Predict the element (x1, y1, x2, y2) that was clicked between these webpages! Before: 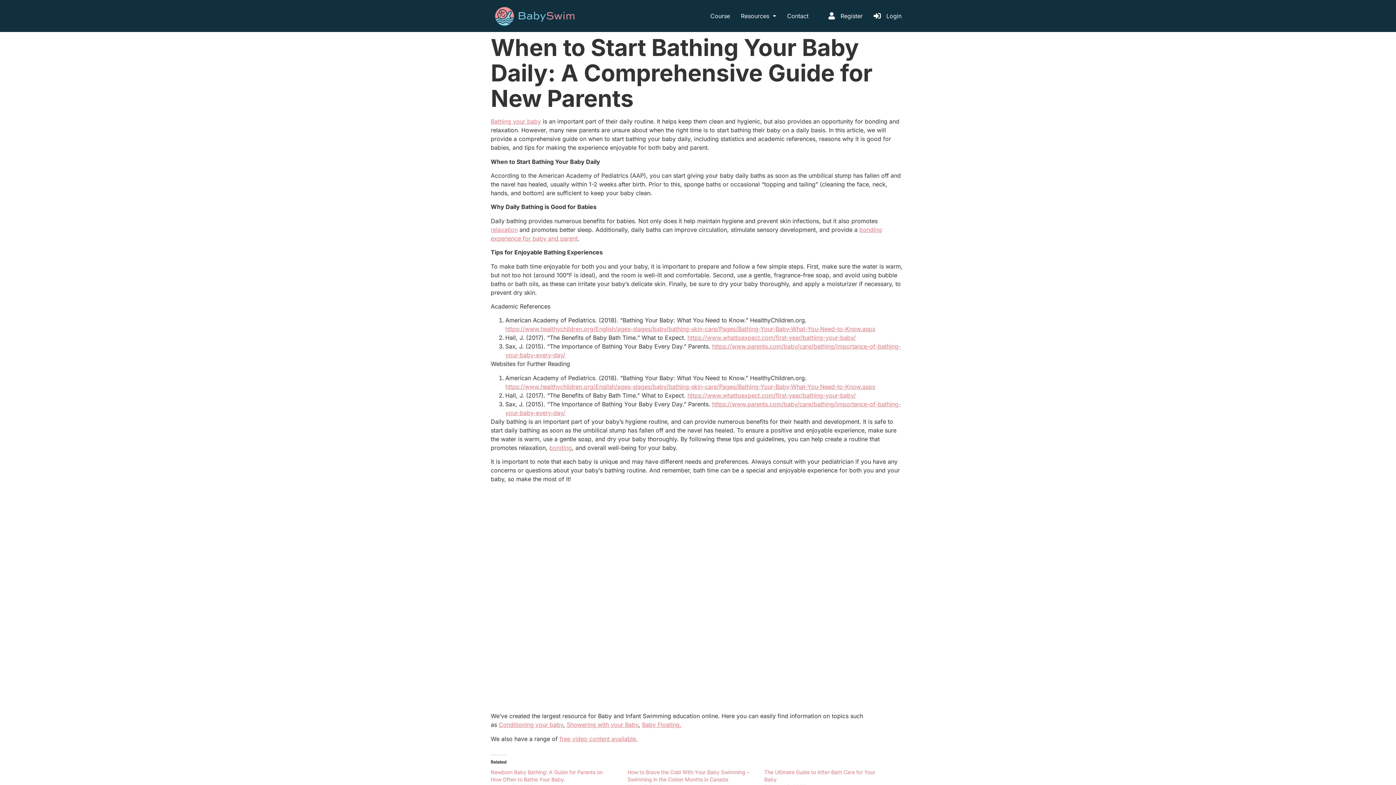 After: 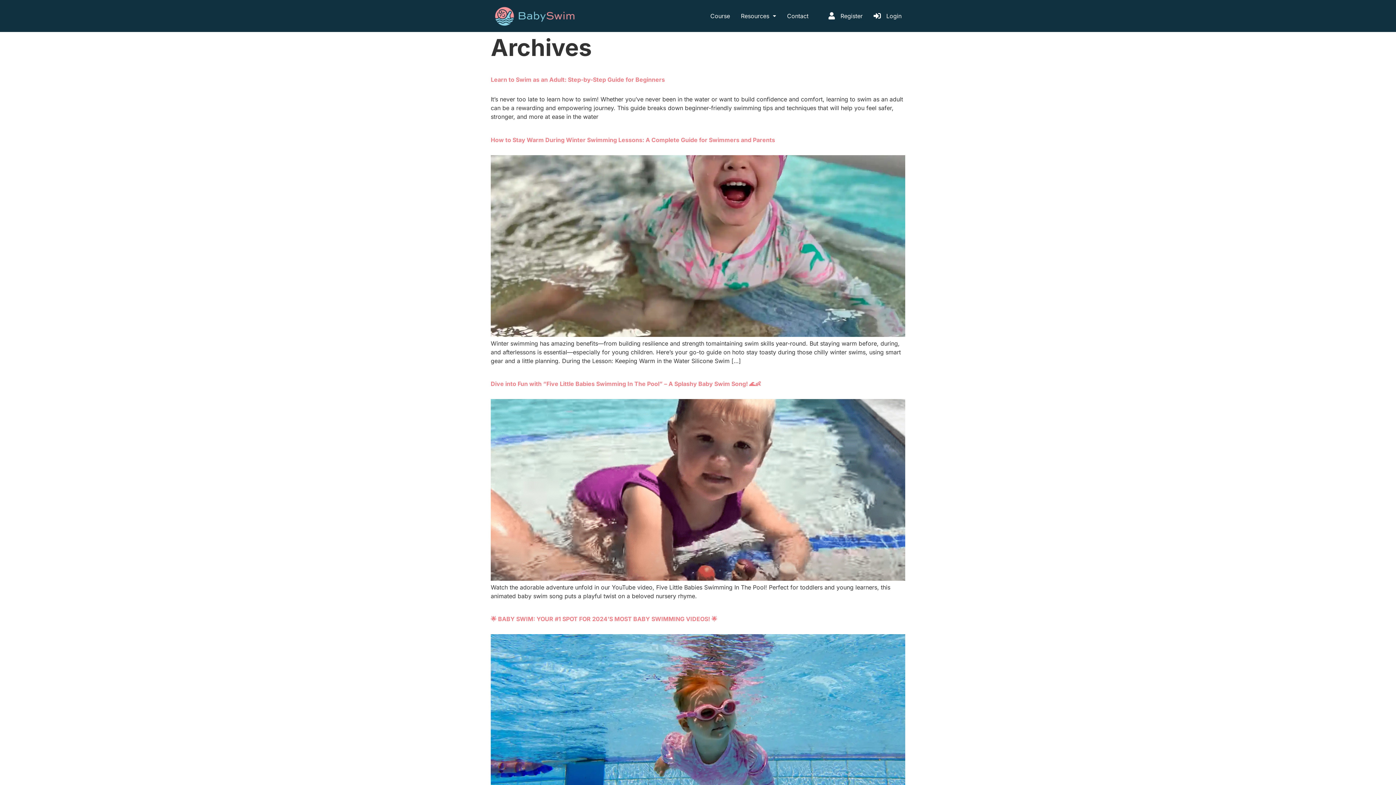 Action: label: Resources bbox: (741, 11, 776, 20)